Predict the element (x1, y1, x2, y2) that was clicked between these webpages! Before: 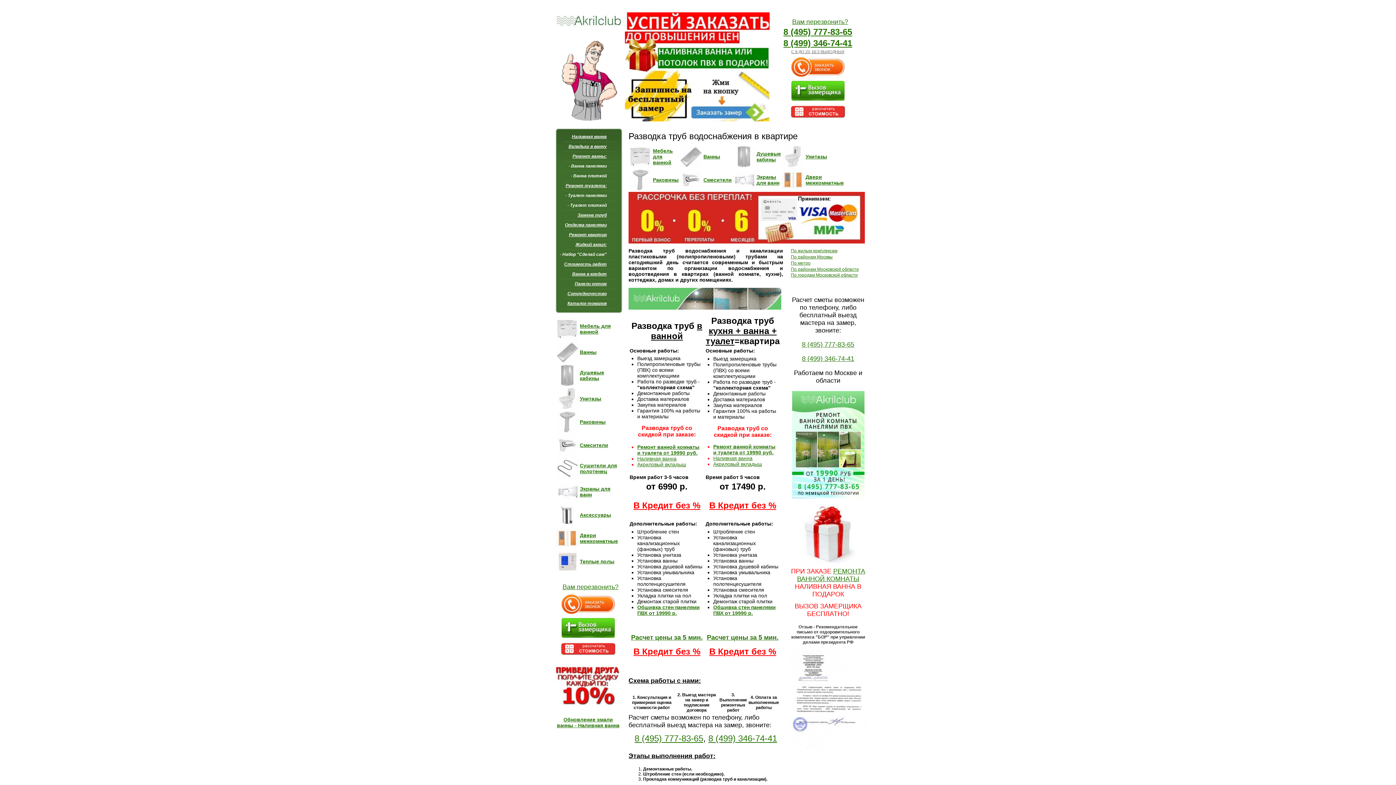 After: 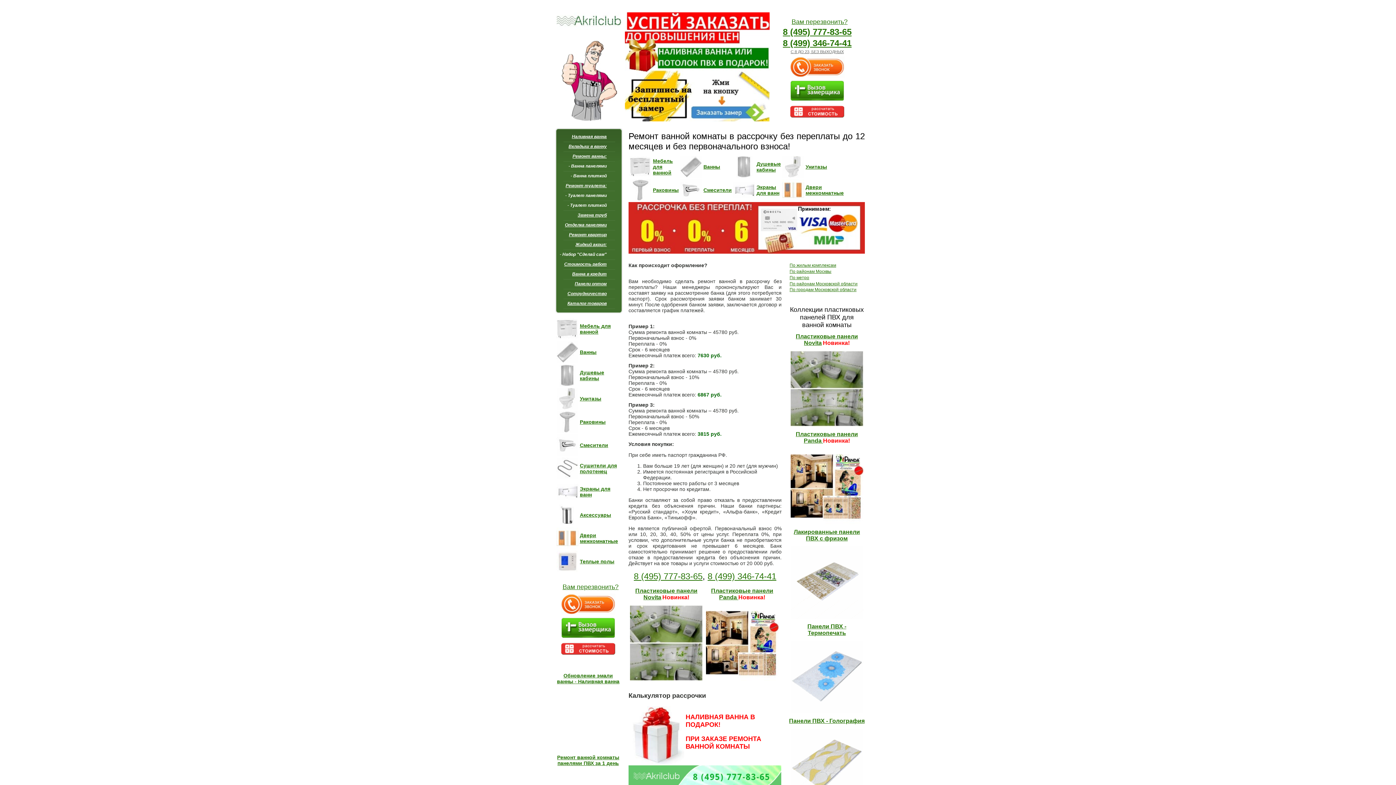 Action: label: В Кредит без % bbox: (633, 646, 700, 656)